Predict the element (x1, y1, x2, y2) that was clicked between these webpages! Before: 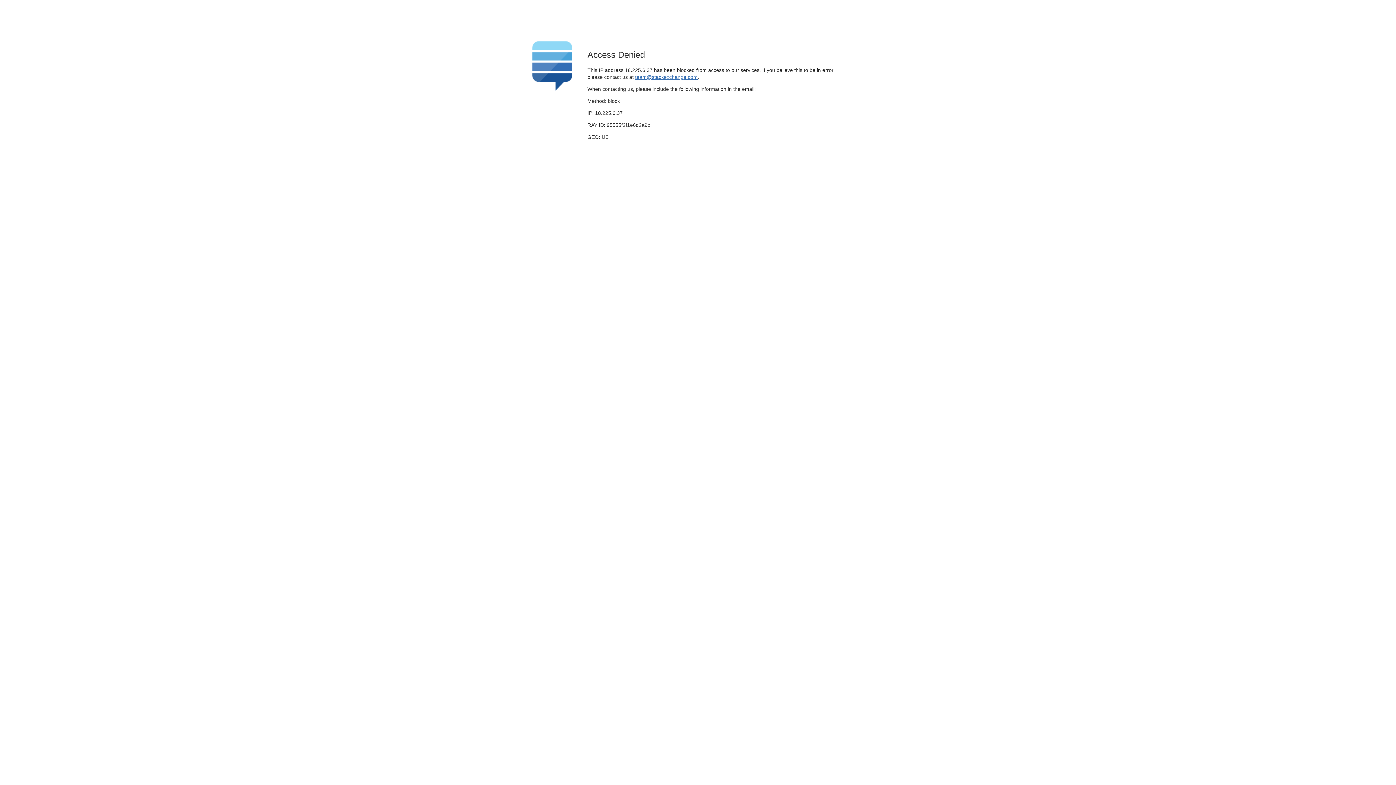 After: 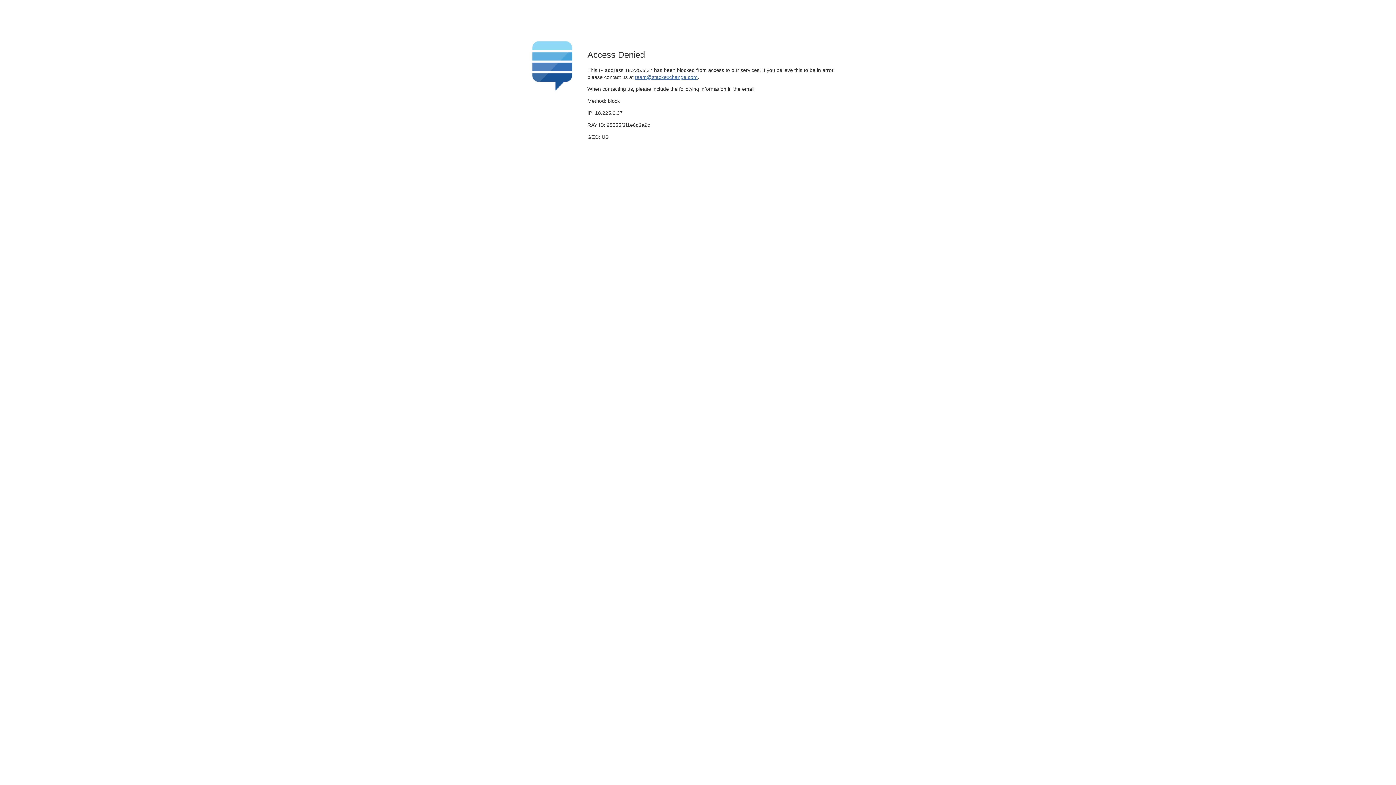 Action: label: team@stackexchange.com bbox: (635, 74, 697, 79)